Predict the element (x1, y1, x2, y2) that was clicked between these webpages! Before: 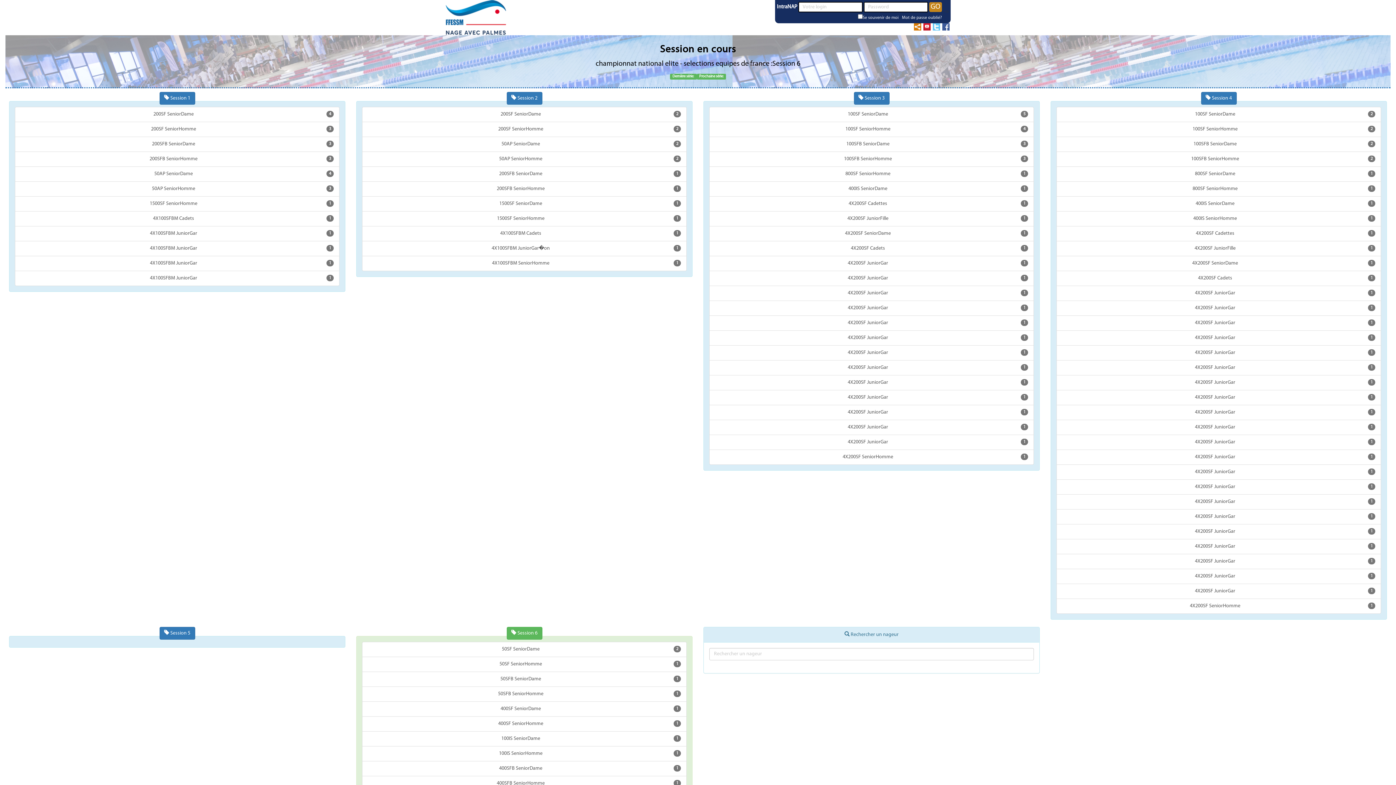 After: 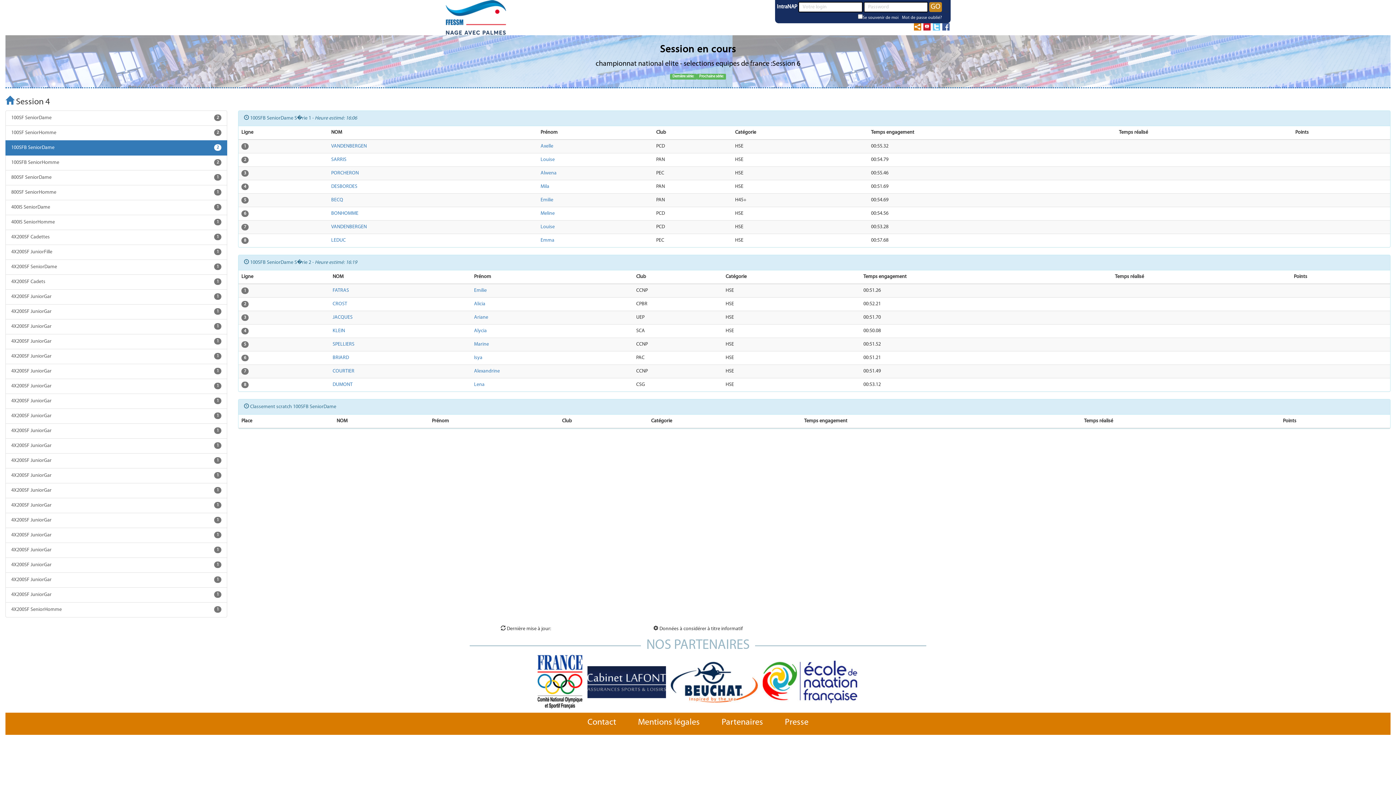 Action: bbox: (1056, 136, 1381, 152) label: 100SFB SeniorDame
2